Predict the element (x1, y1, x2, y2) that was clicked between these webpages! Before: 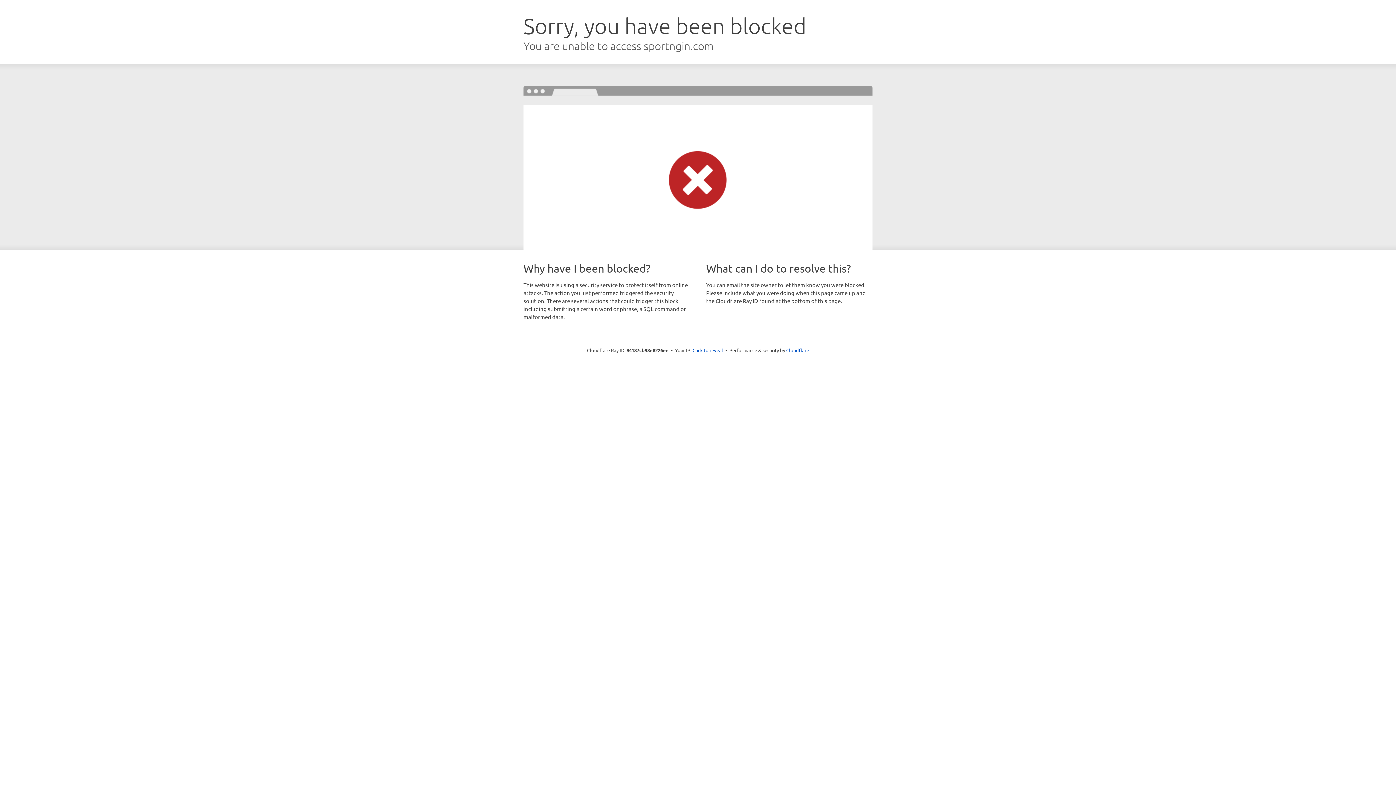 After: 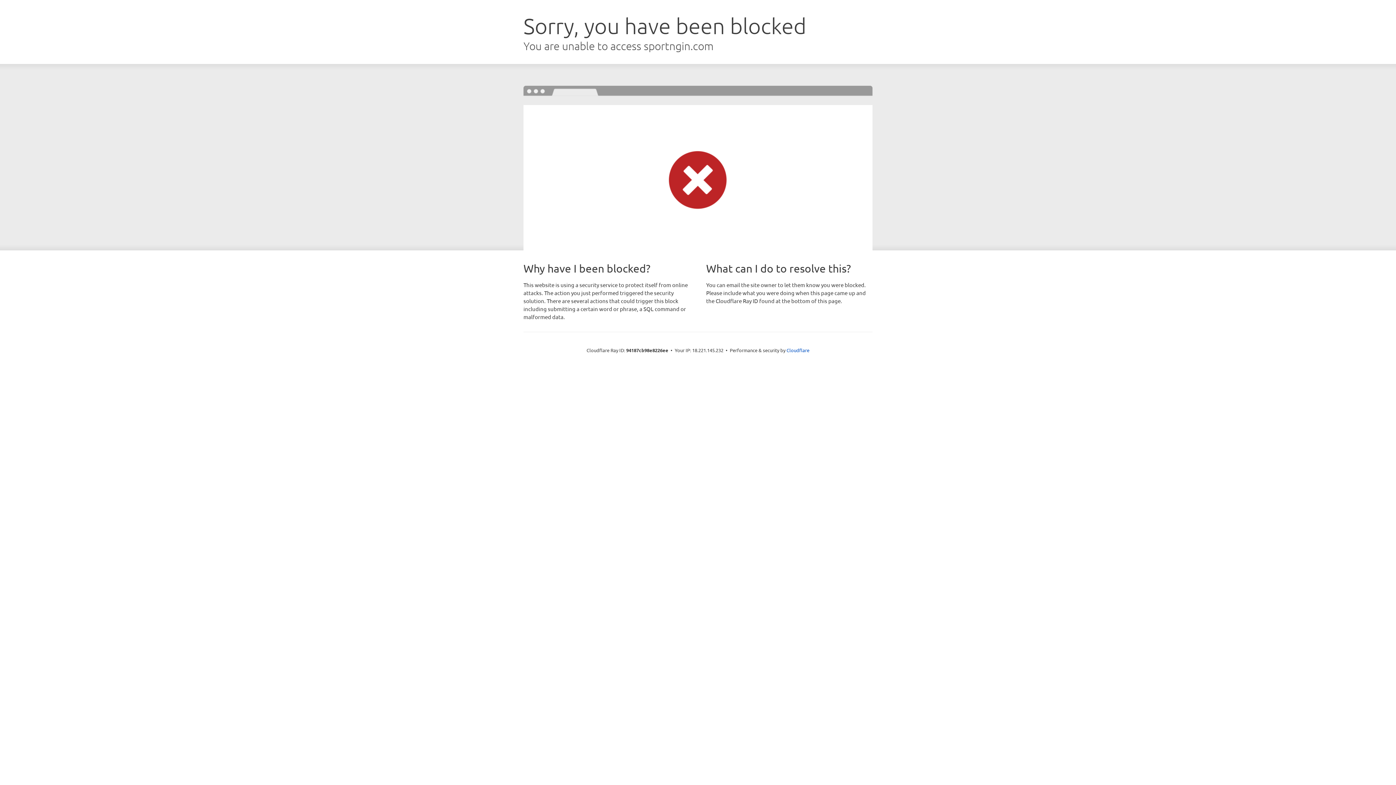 Action: bbox: (692, 346, 723, 353) label: Click to reveal